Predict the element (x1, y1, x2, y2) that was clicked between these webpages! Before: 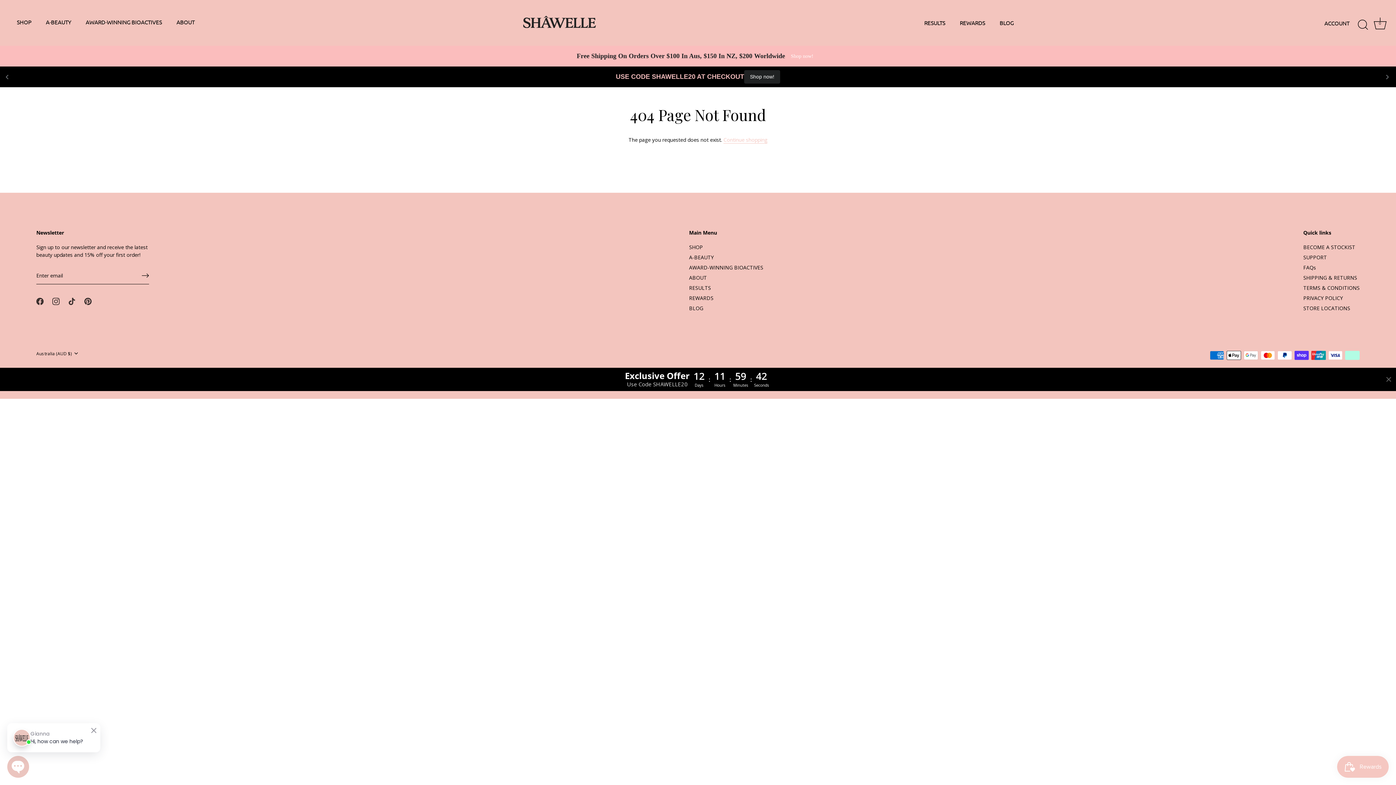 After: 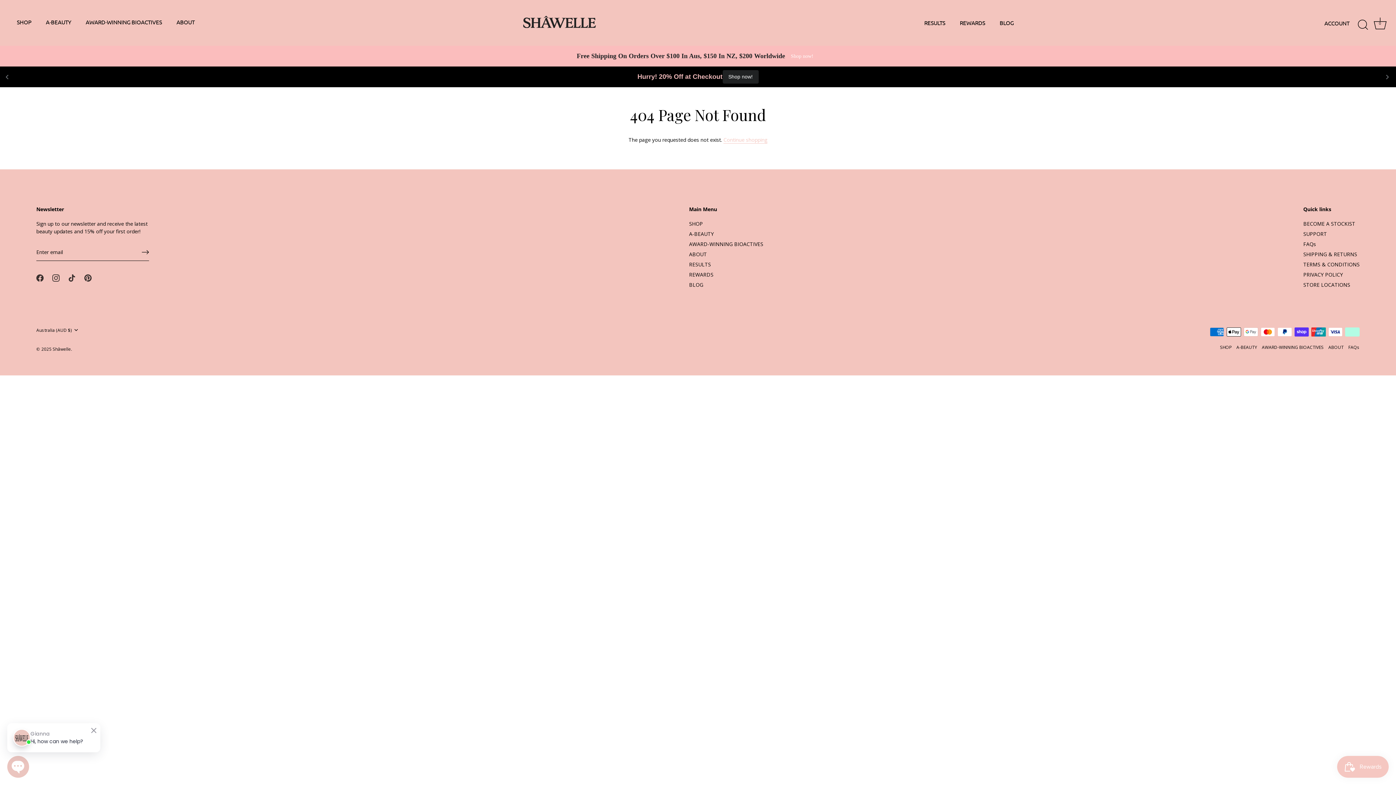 Action: bbox: (1386, 376, 1392, 382) label: Close timer bar